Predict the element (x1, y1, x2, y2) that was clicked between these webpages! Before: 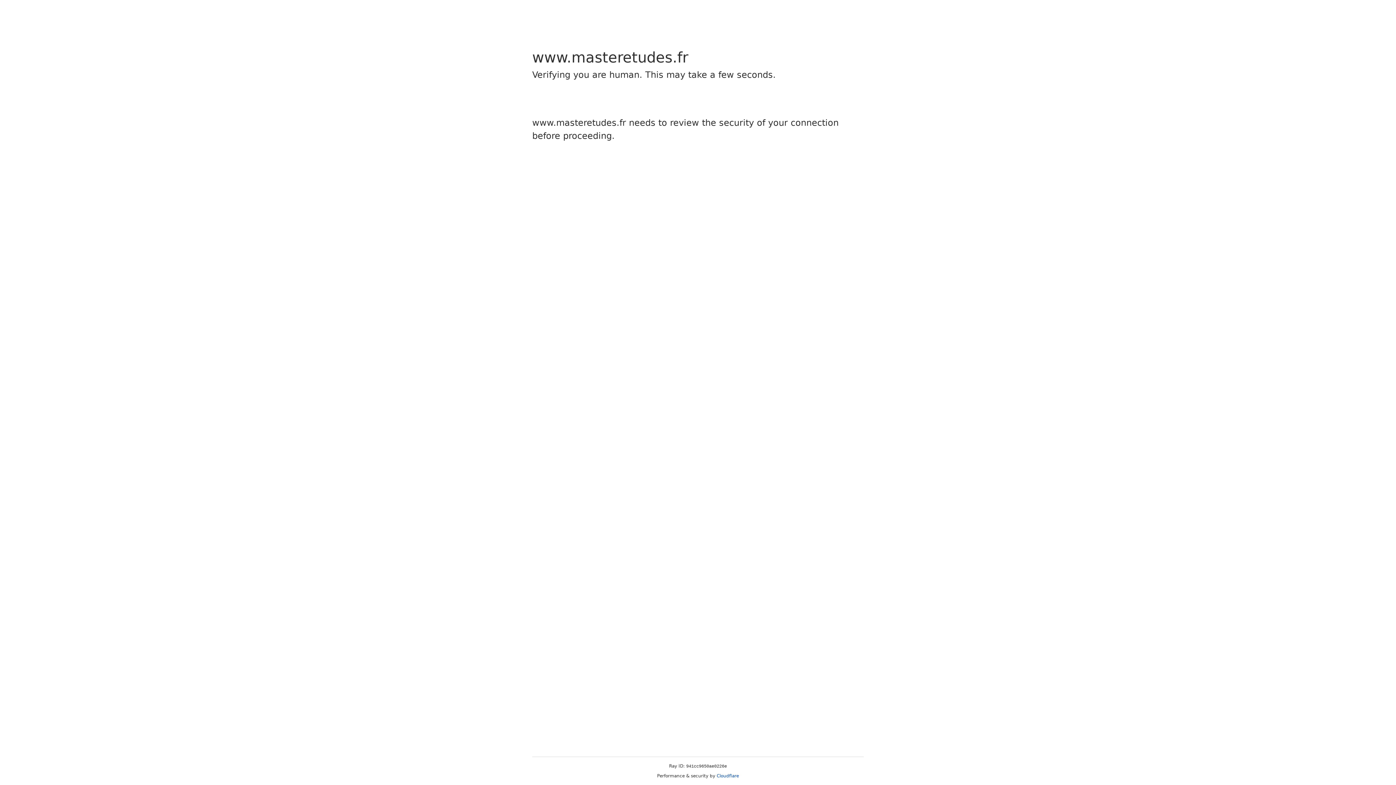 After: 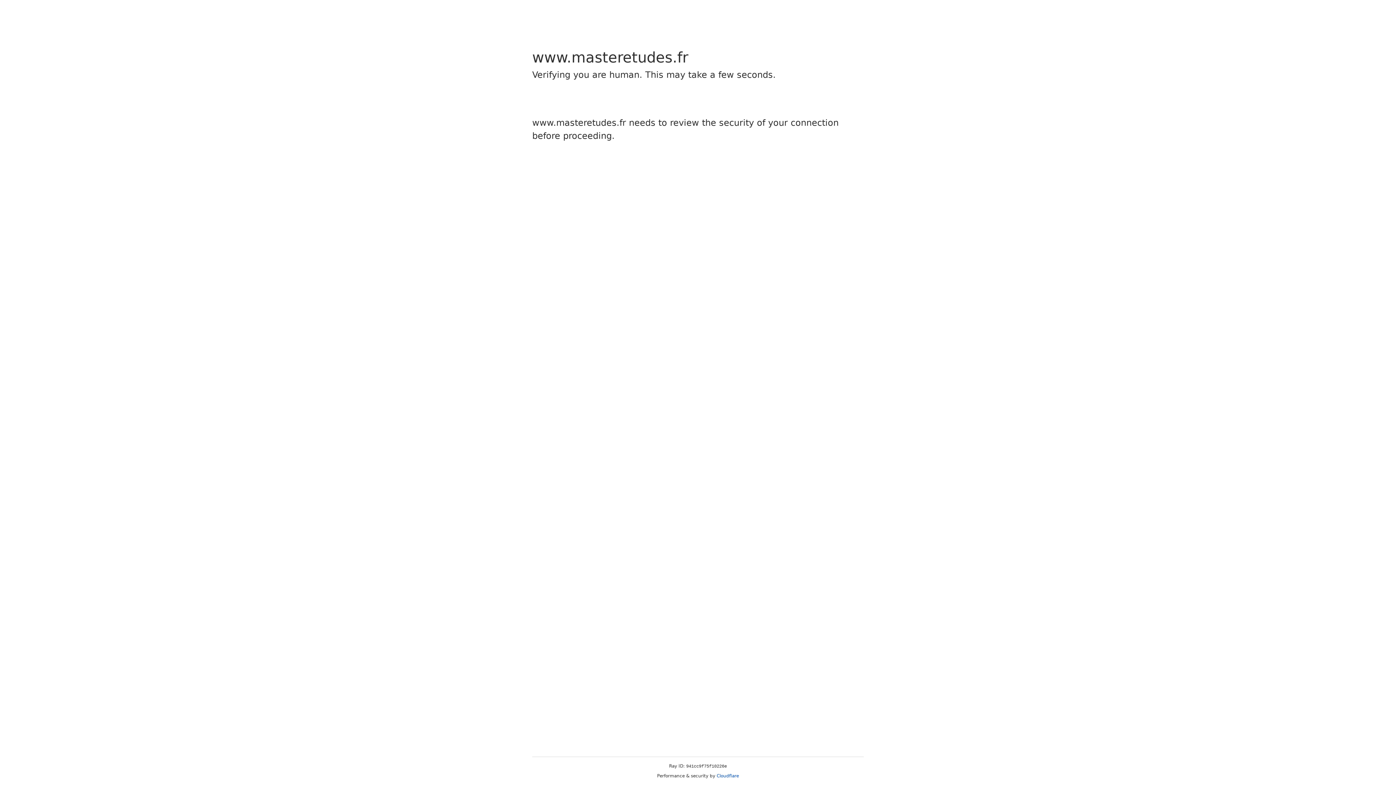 Action: bbox: (716, 773, 739, 778) label: Cloudflare